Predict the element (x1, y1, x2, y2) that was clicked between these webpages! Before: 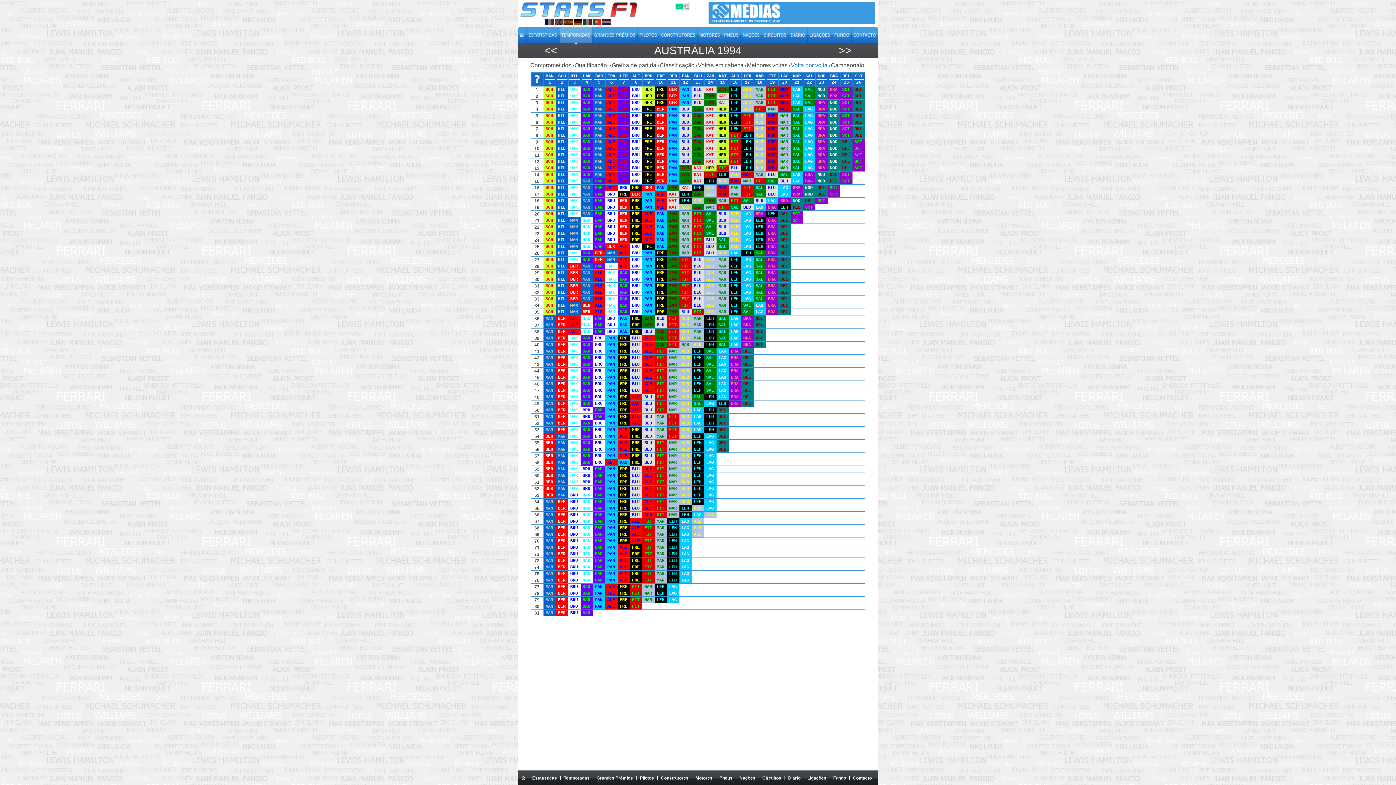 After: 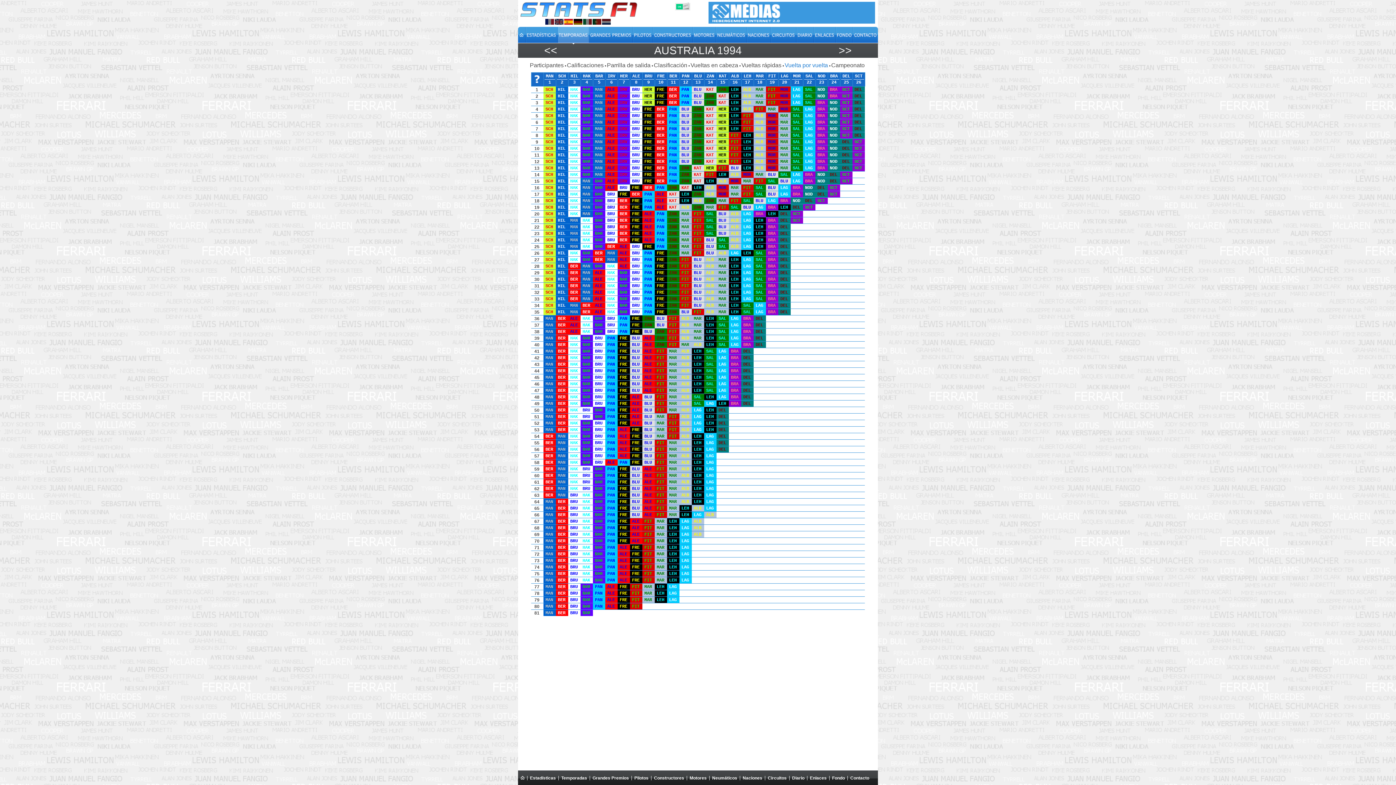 Action: bbox: (564, 18, 573, 24) label:  